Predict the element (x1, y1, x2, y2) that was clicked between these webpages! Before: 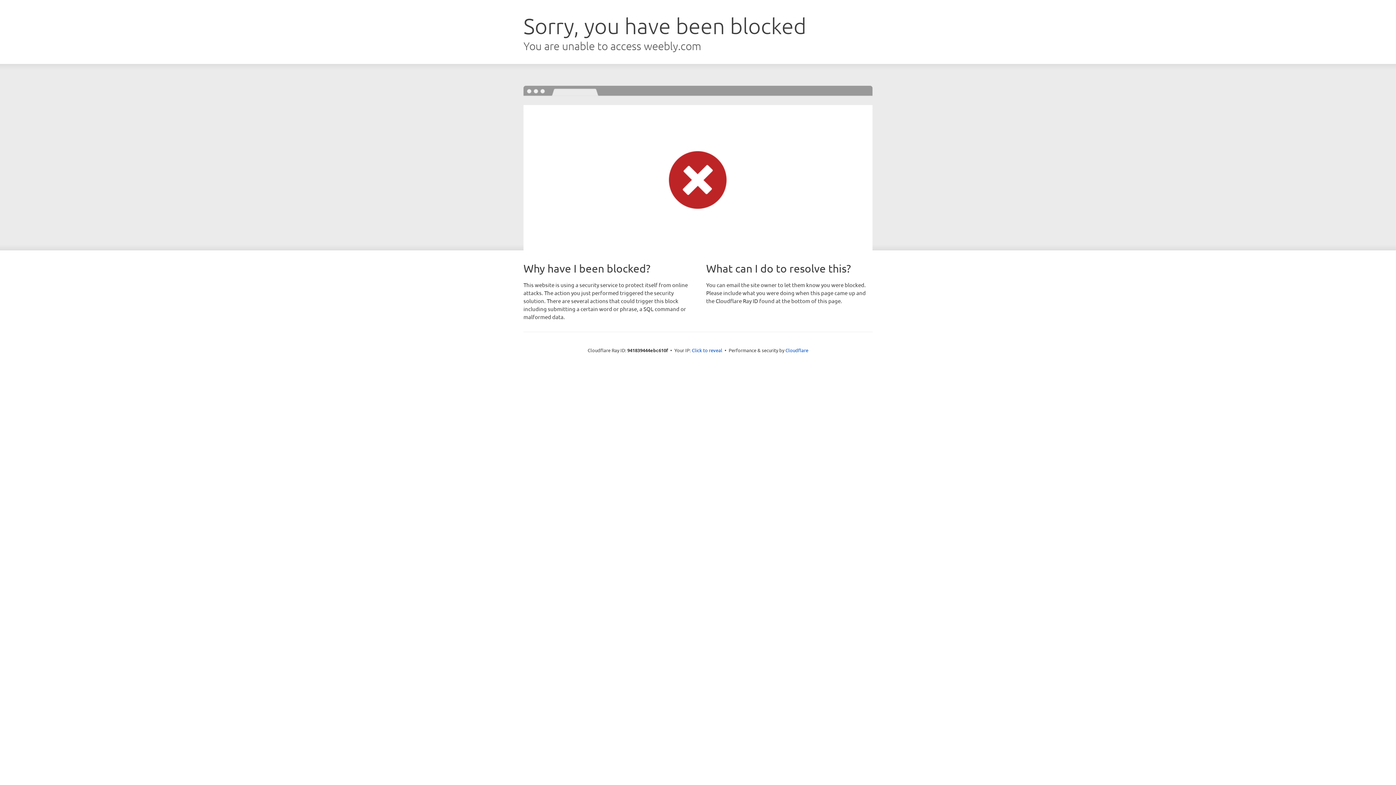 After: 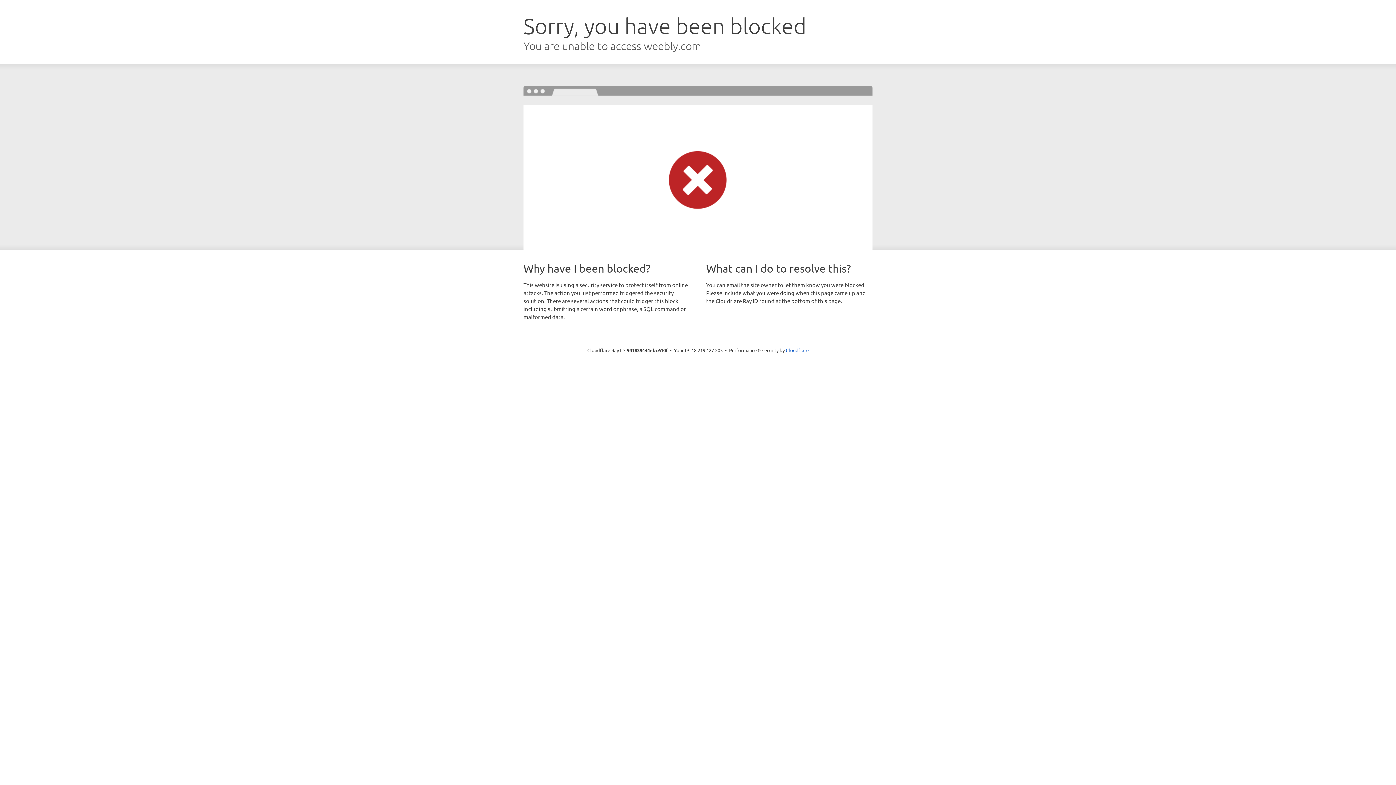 Action: bbox: (692, 346, 722, 353) label: Click to reveal